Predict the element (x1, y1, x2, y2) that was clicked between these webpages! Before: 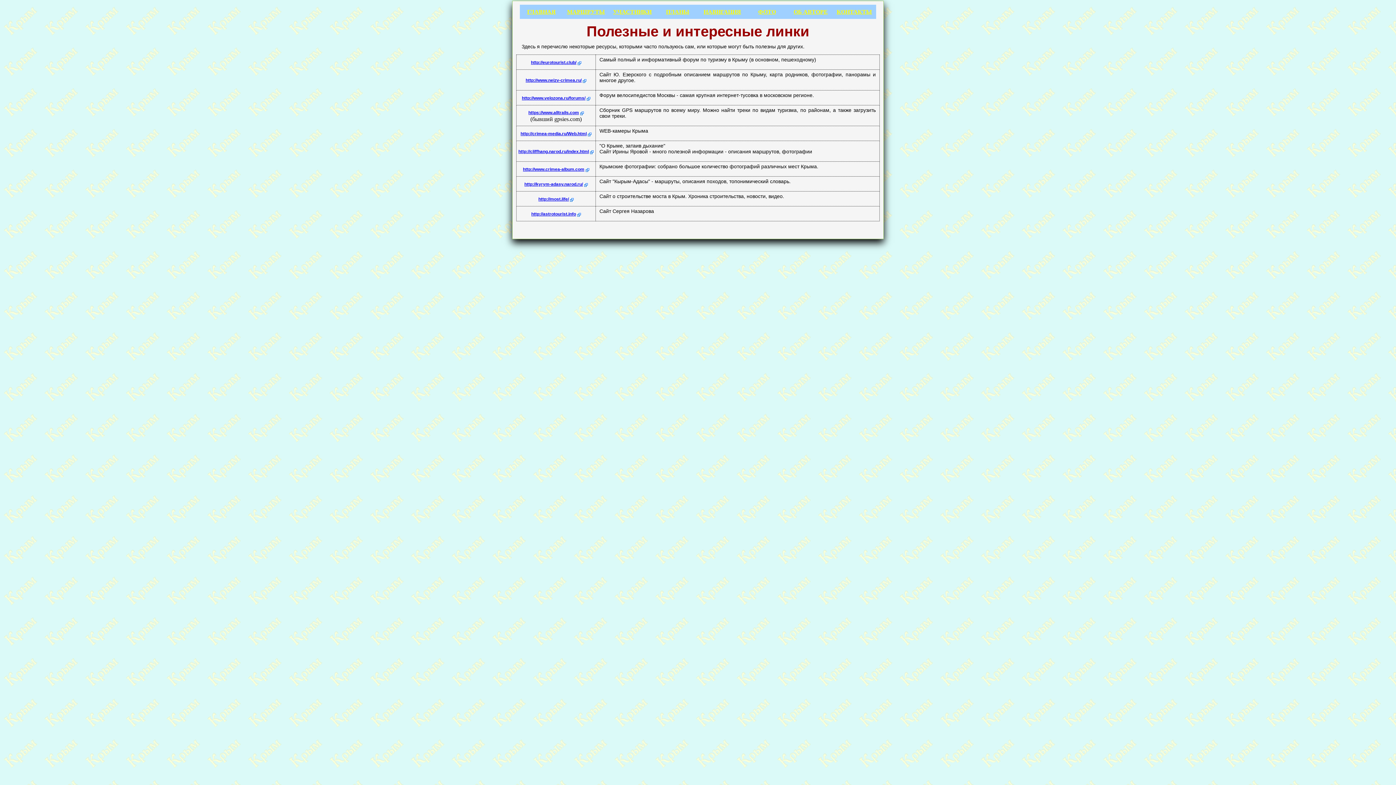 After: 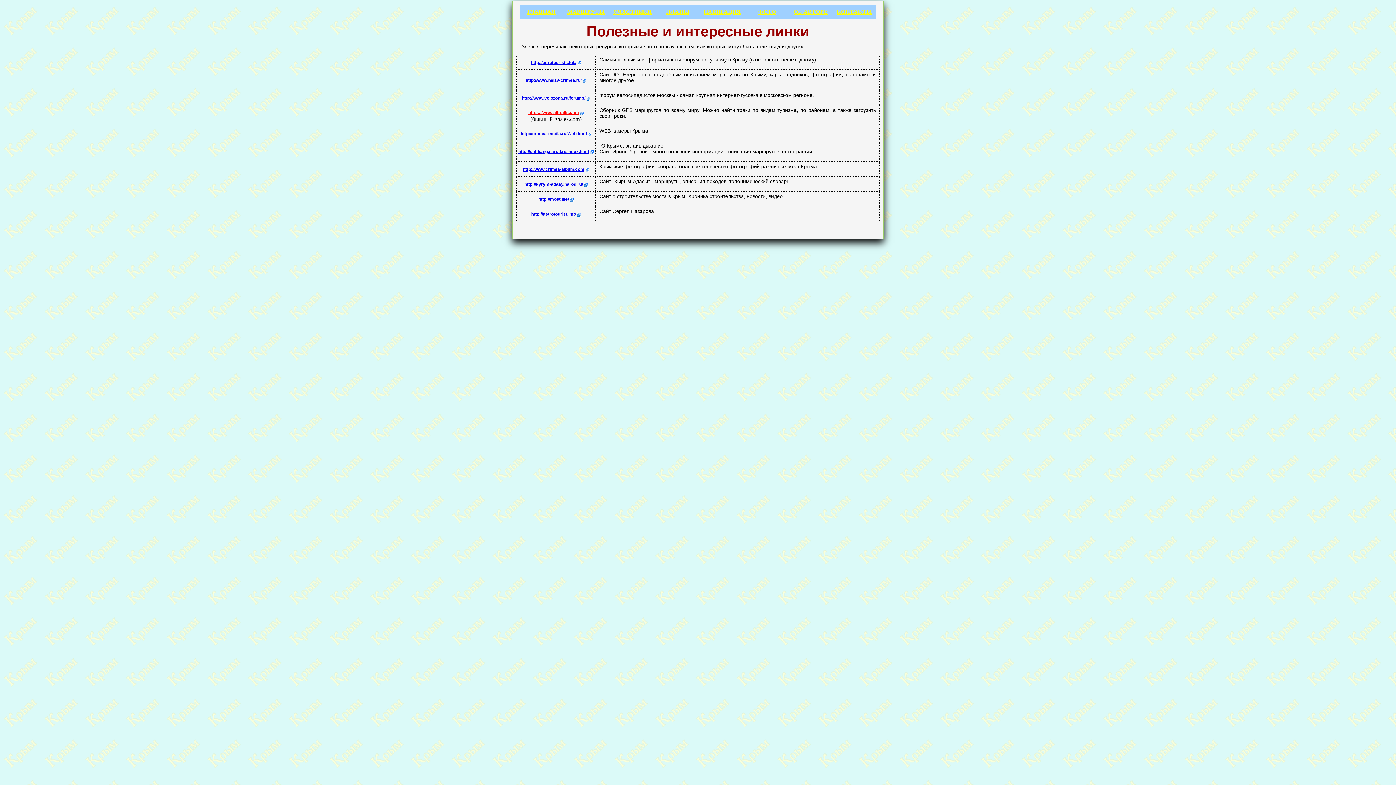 Action: label: https://www.alltrails.com bbox: (528, 110, 583, 115)